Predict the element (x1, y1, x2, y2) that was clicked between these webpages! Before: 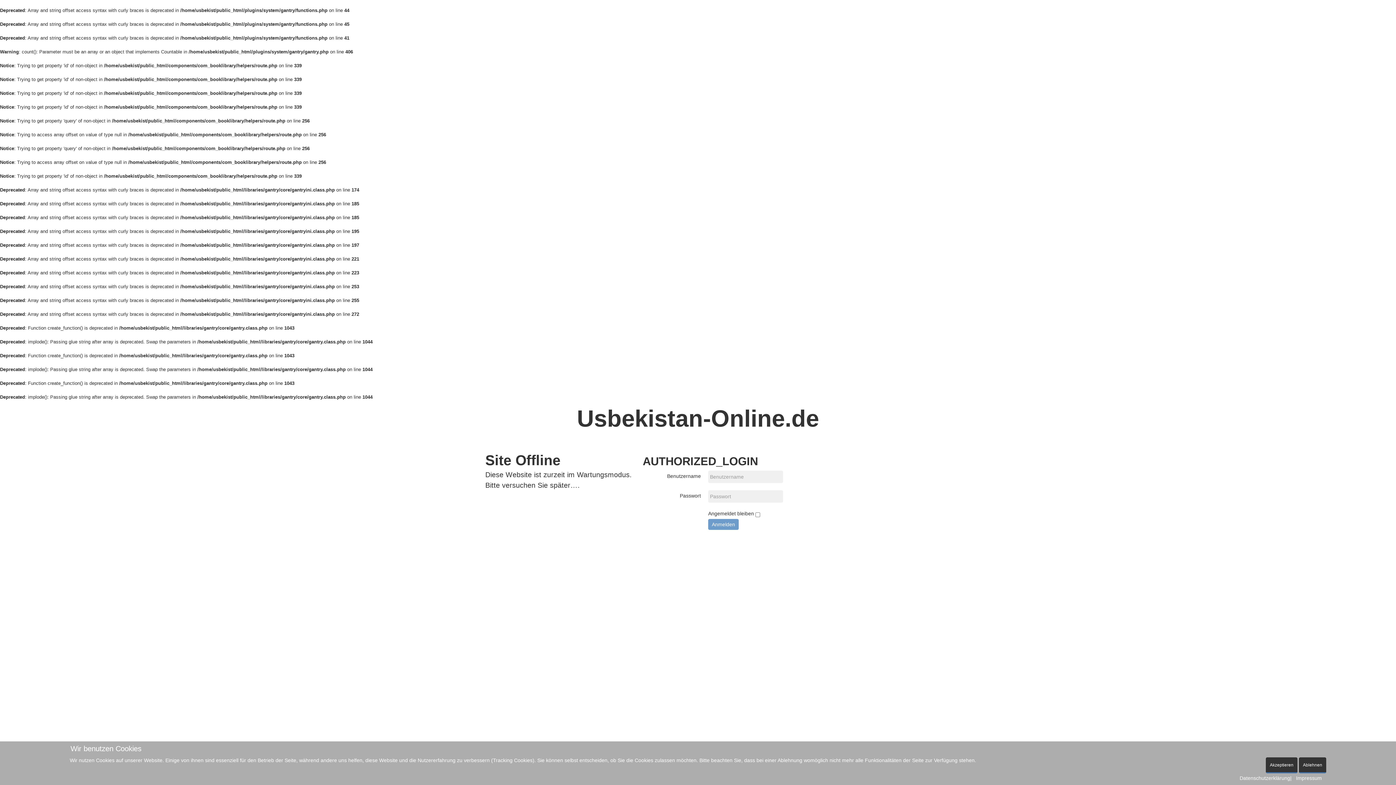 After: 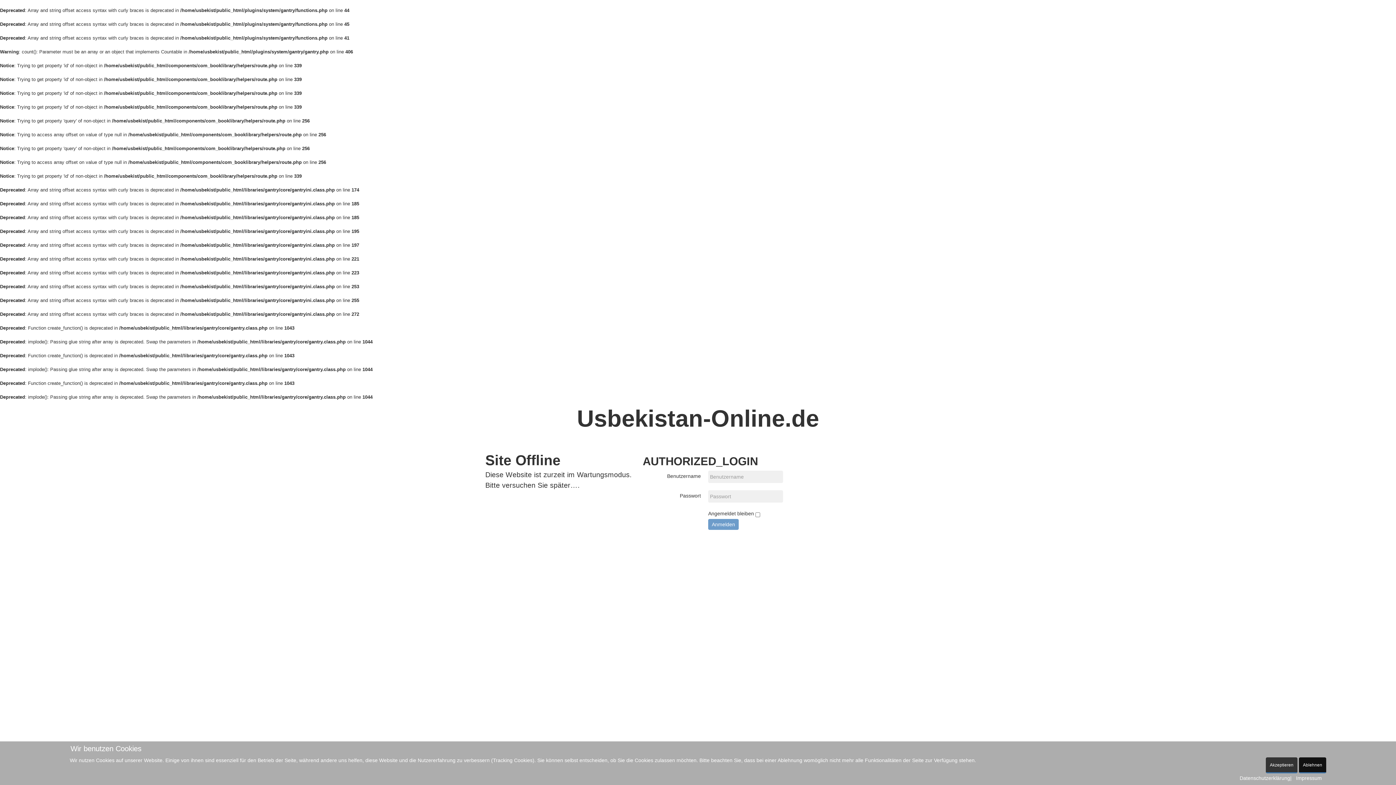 Action: label: Ablehnen bbox: (1299, 757, 1326, 773)